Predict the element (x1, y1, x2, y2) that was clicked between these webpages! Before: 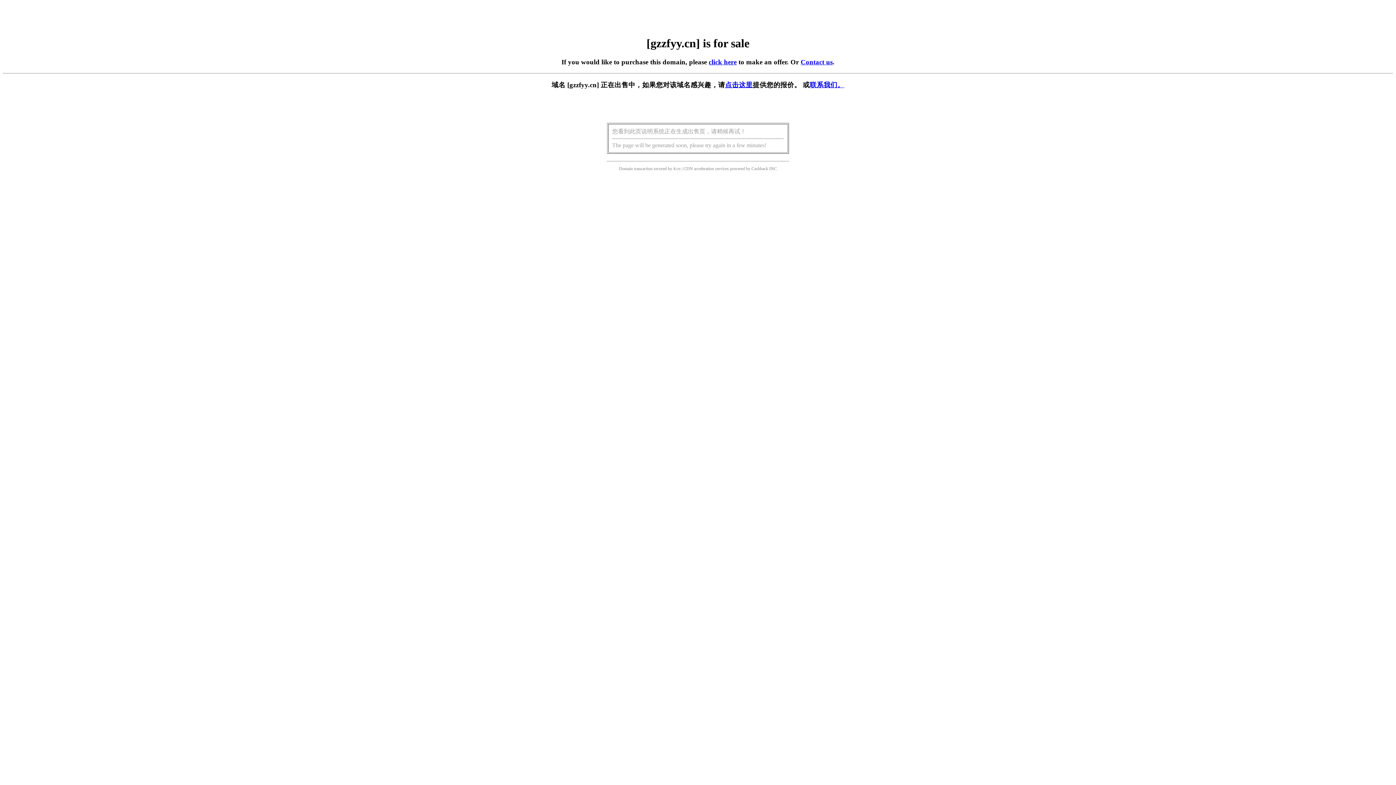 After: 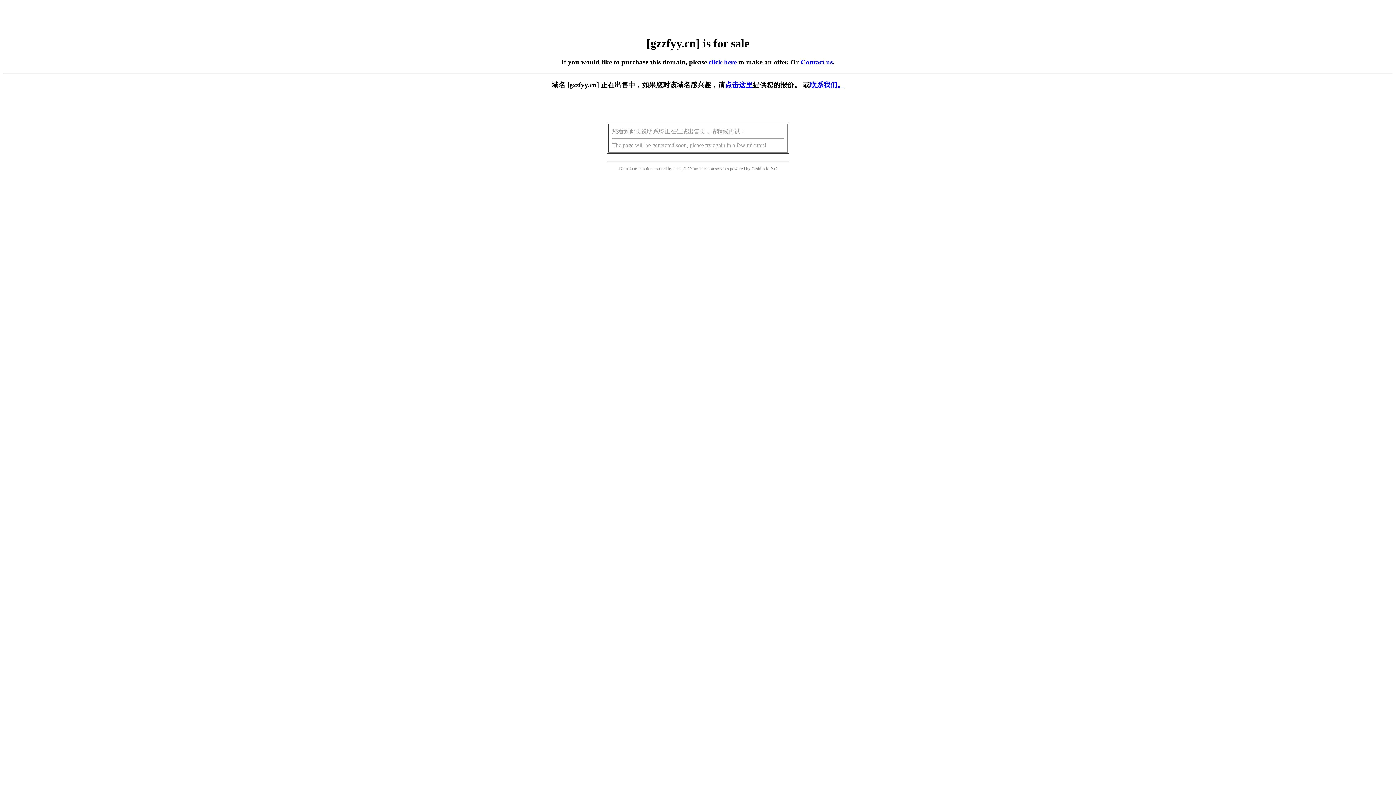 Action: label: click here bbox: (708, 58, 736, 65)